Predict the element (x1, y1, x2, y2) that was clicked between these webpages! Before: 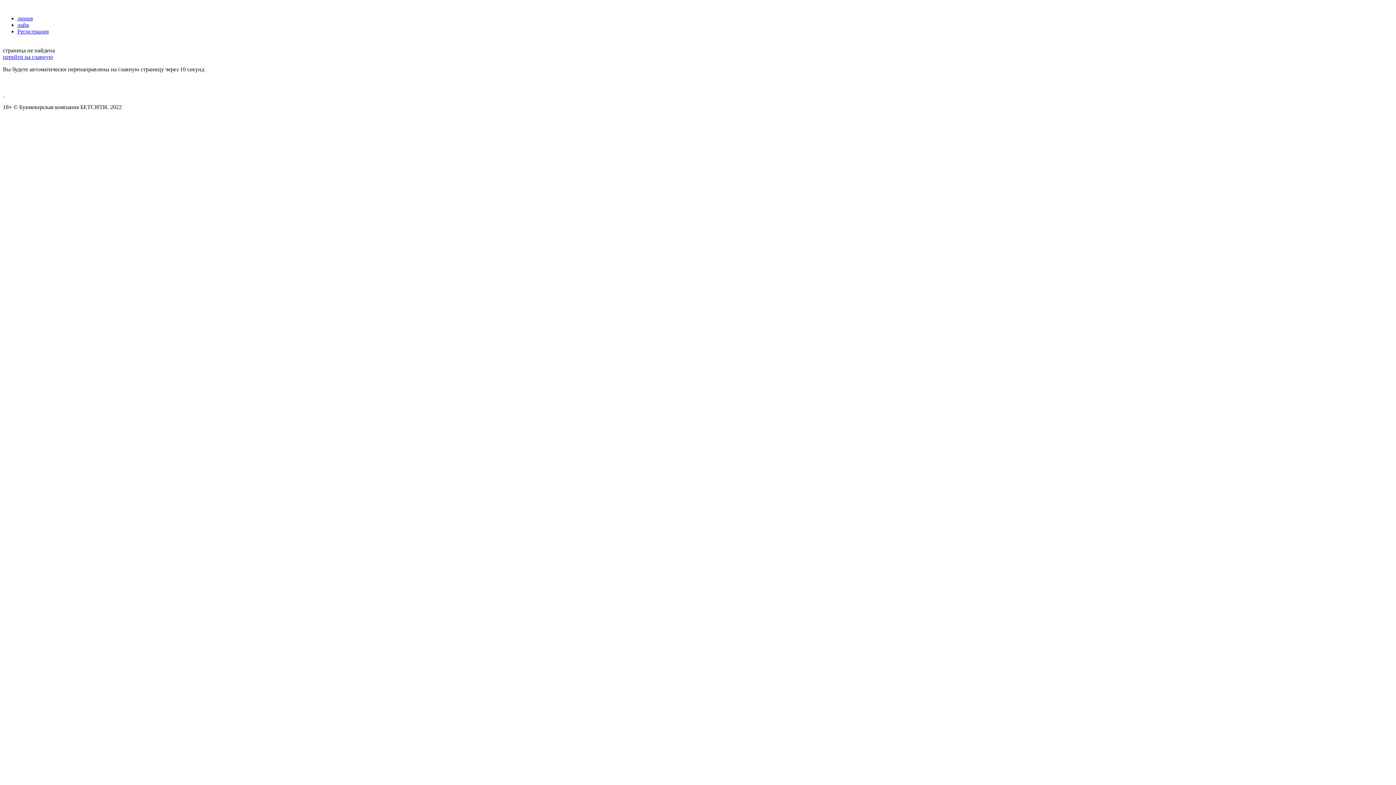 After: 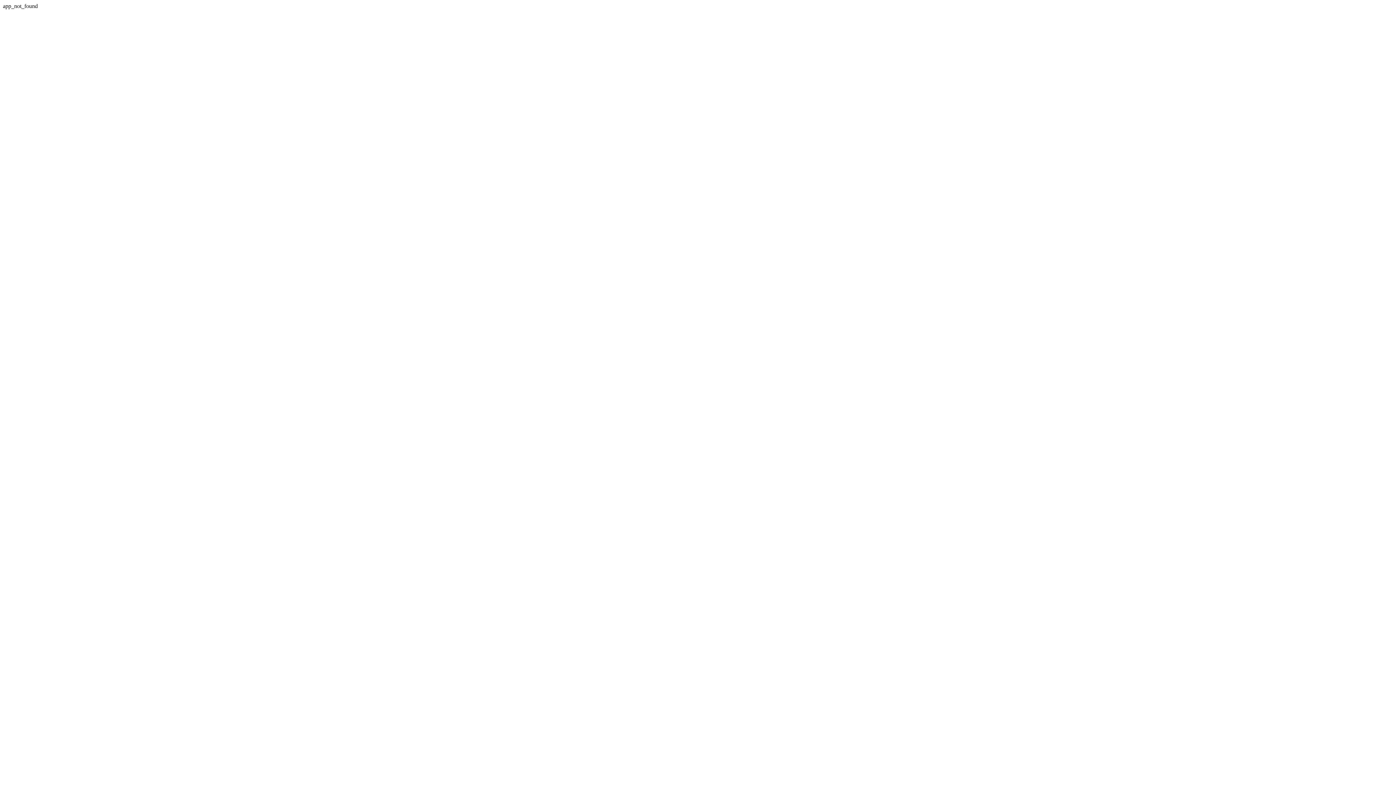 Action: bbox: (2, 91, 4, 97) label:  